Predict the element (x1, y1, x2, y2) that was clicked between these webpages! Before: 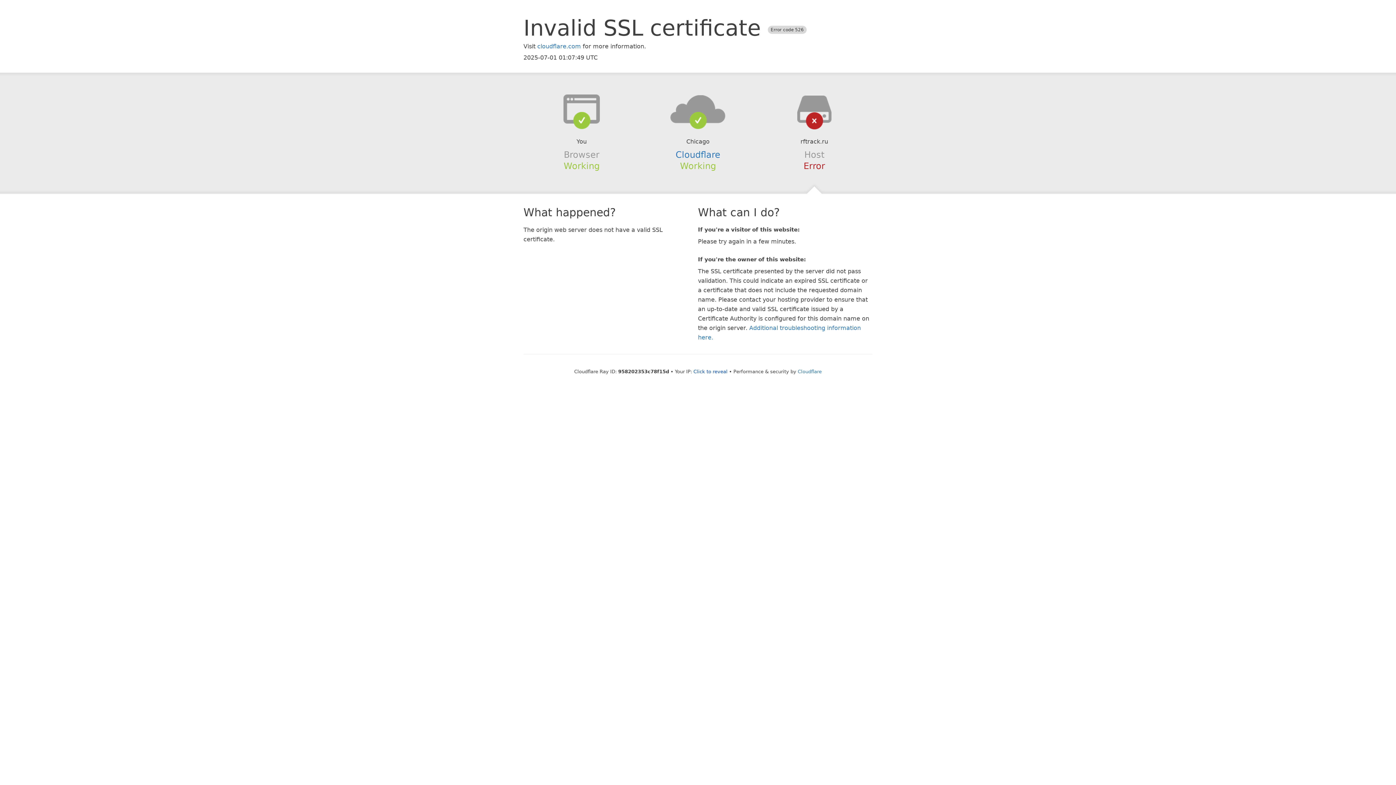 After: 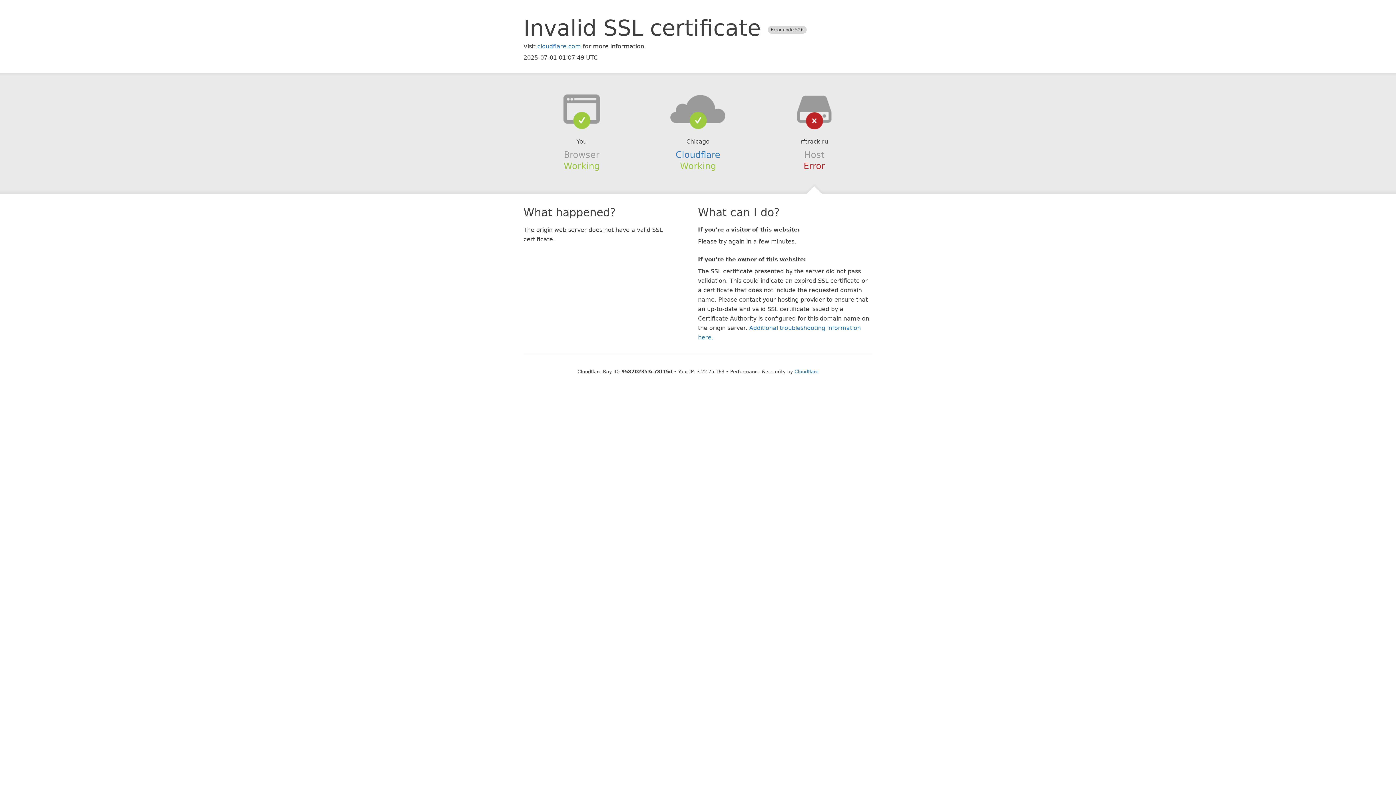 Action: label: Click to reveal bbox: (693, 368, 727, 374)